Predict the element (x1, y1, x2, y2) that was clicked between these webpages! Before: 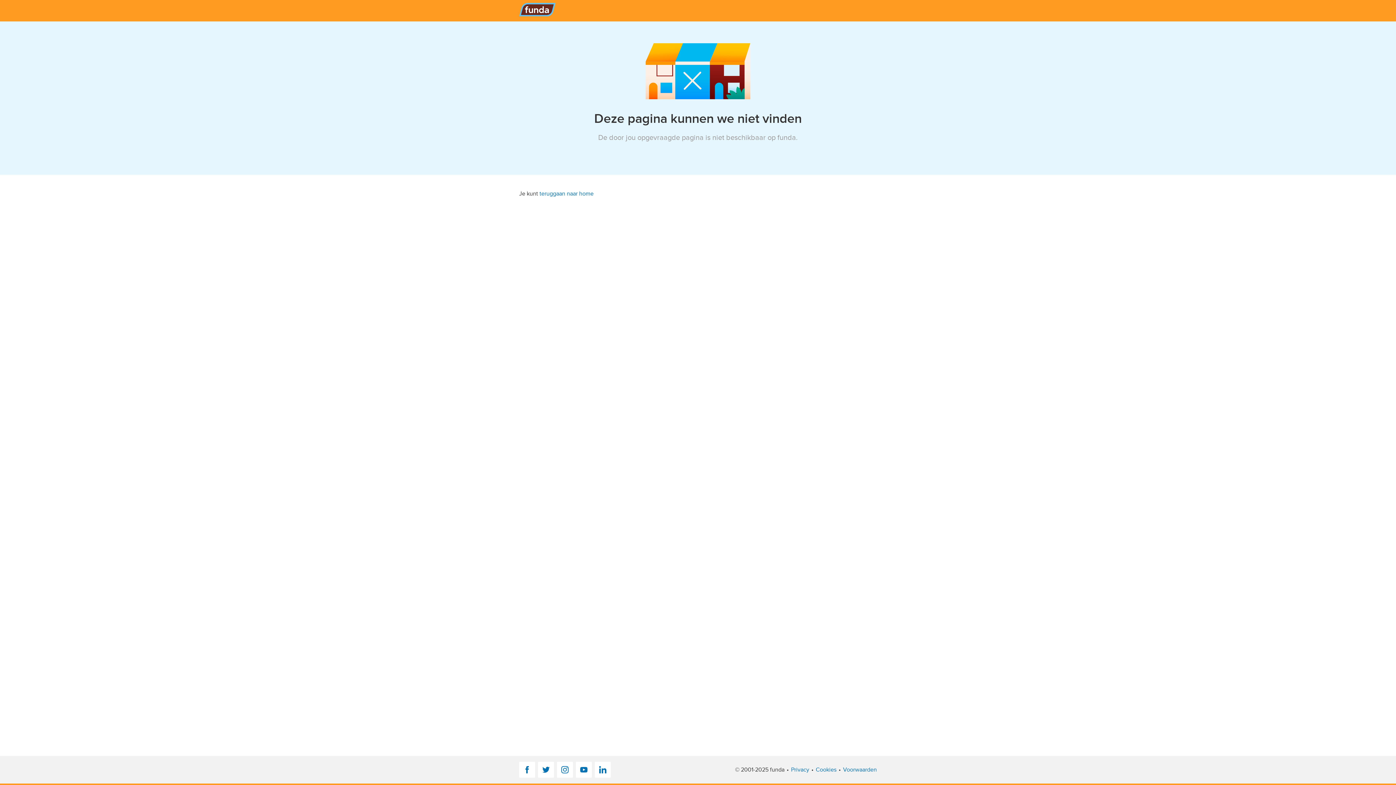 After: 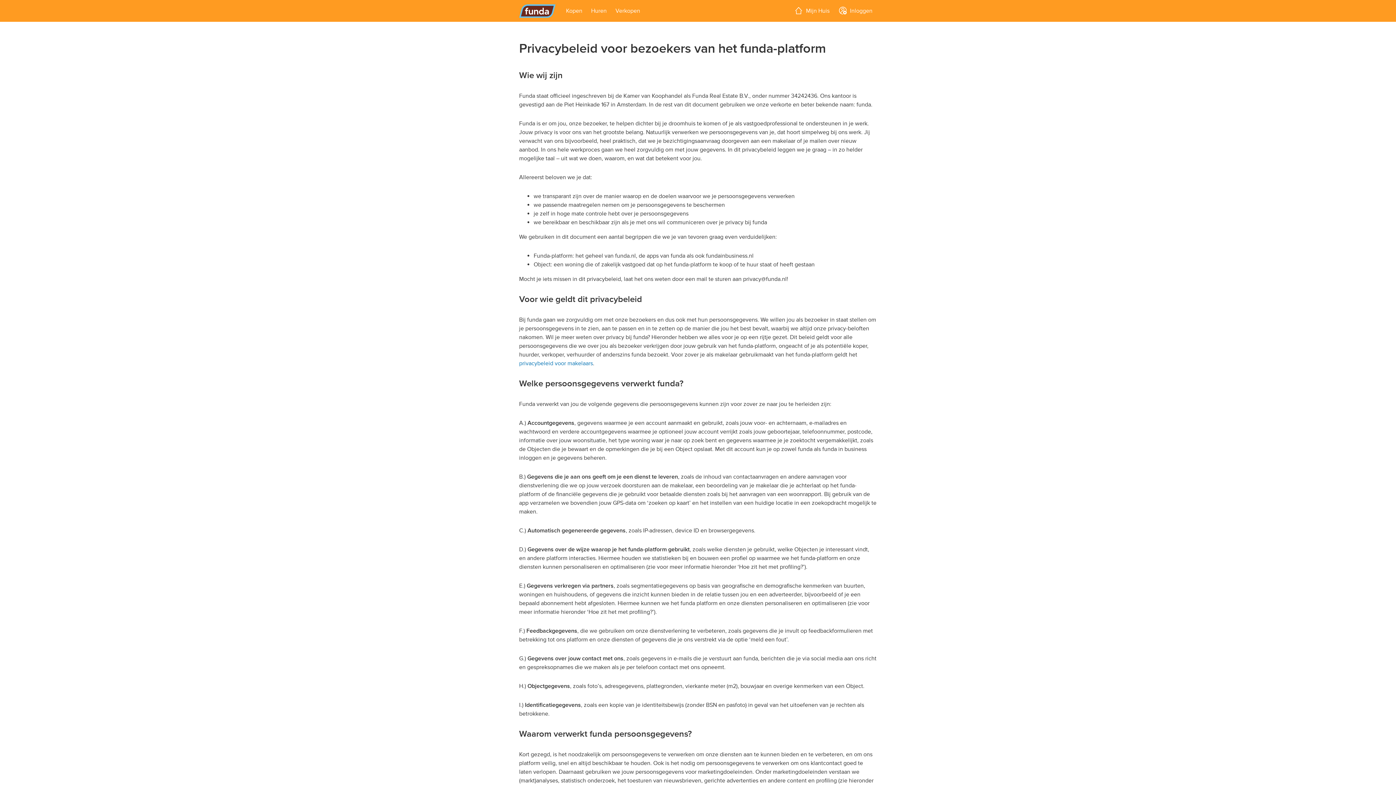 Action: label: Privacy bbox: (791, 765, 809, 774)